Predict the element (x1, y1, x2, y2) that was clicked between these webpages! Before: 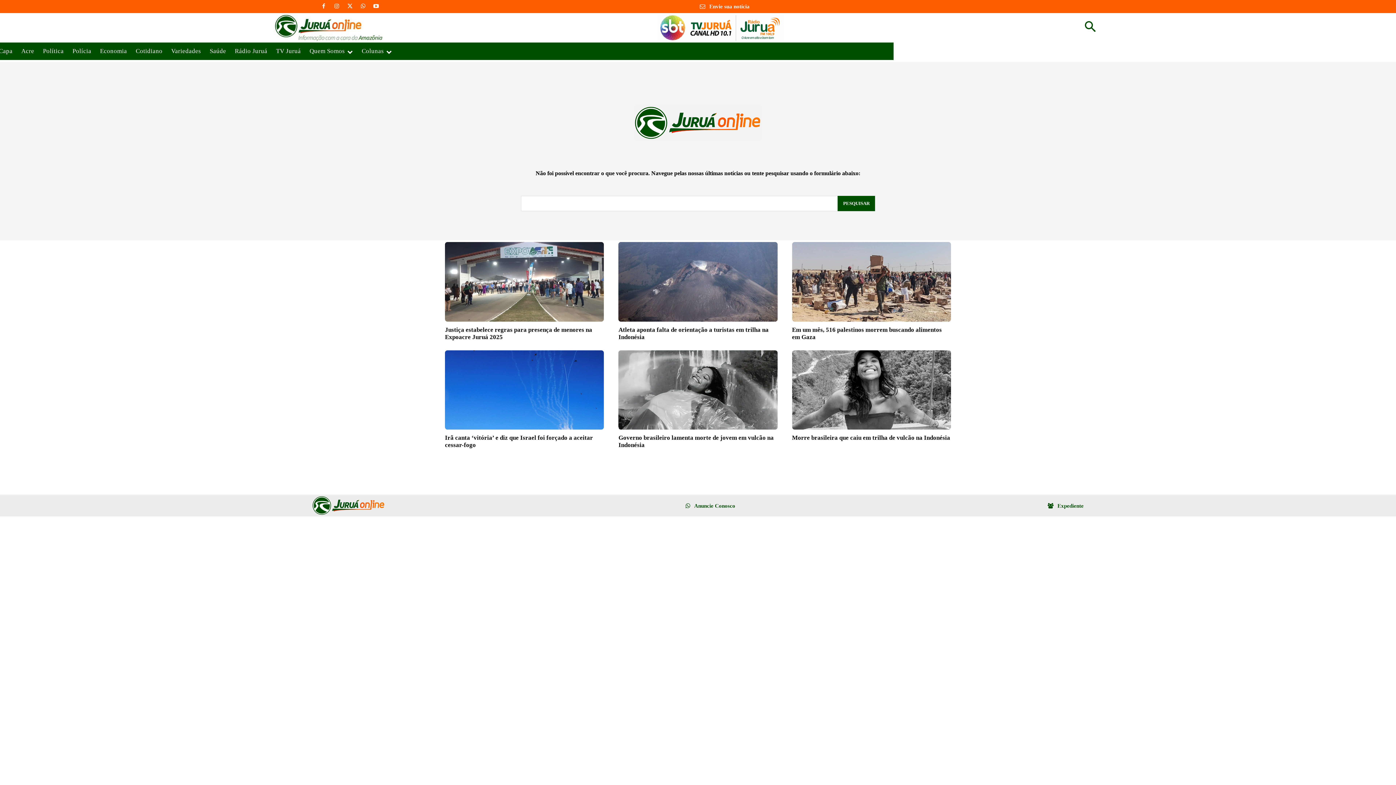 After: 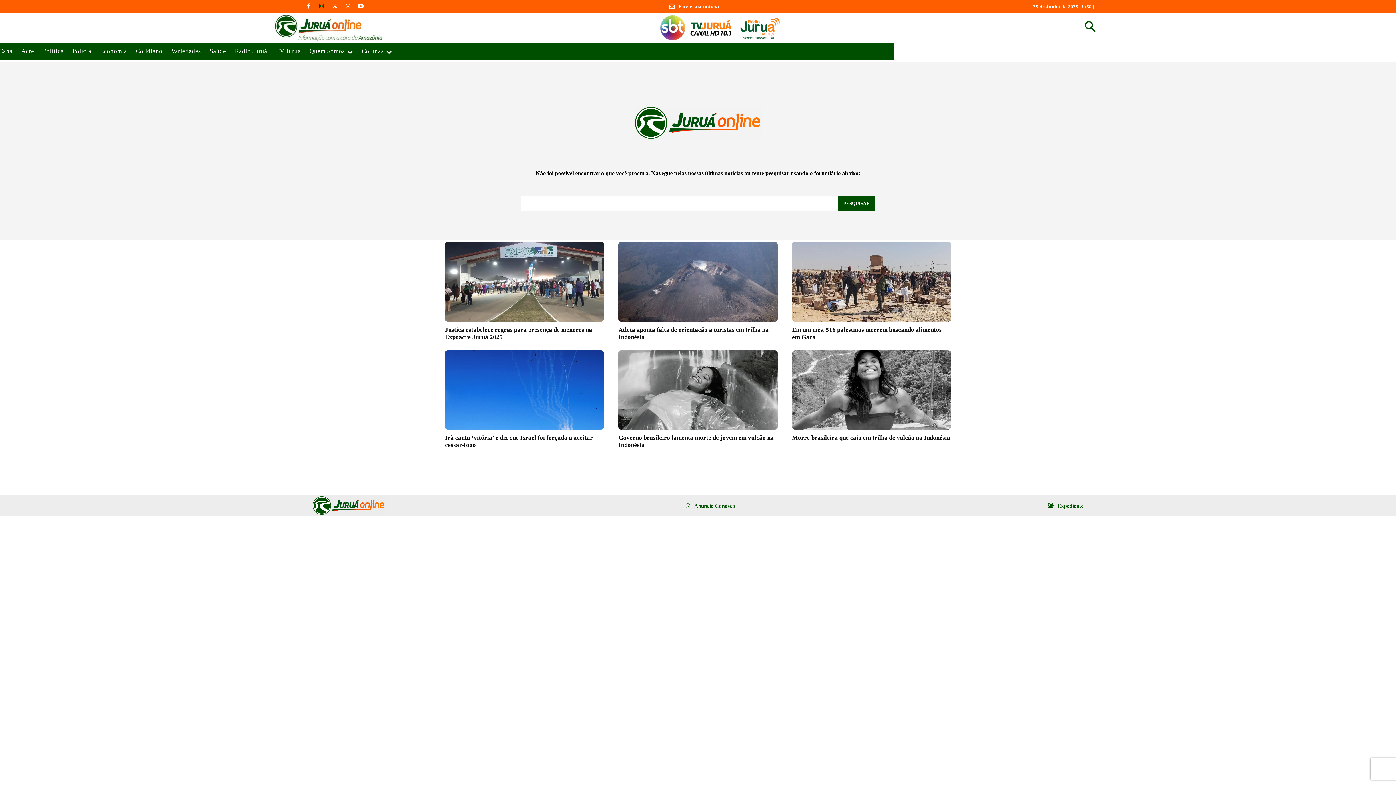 Action: bbox: (317, 0, 330, 13)